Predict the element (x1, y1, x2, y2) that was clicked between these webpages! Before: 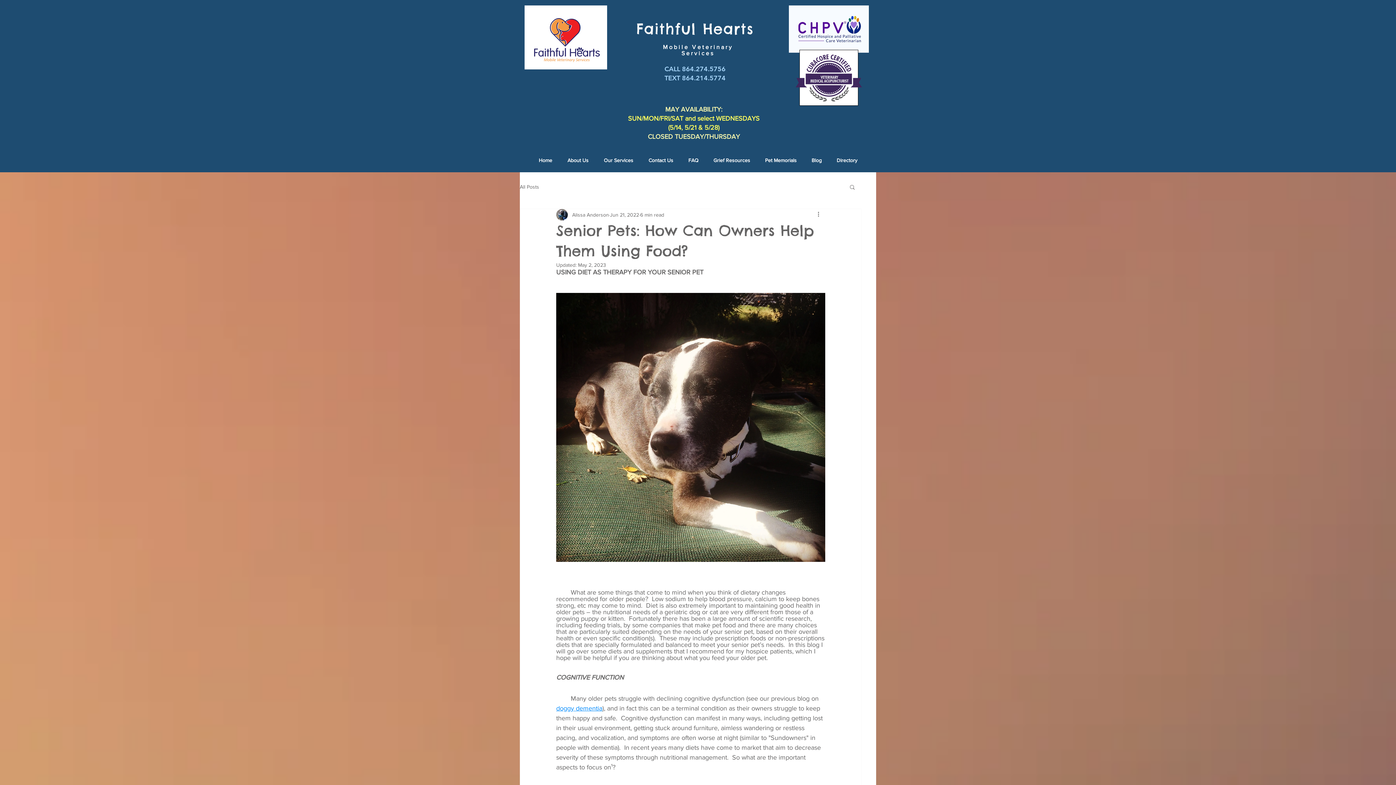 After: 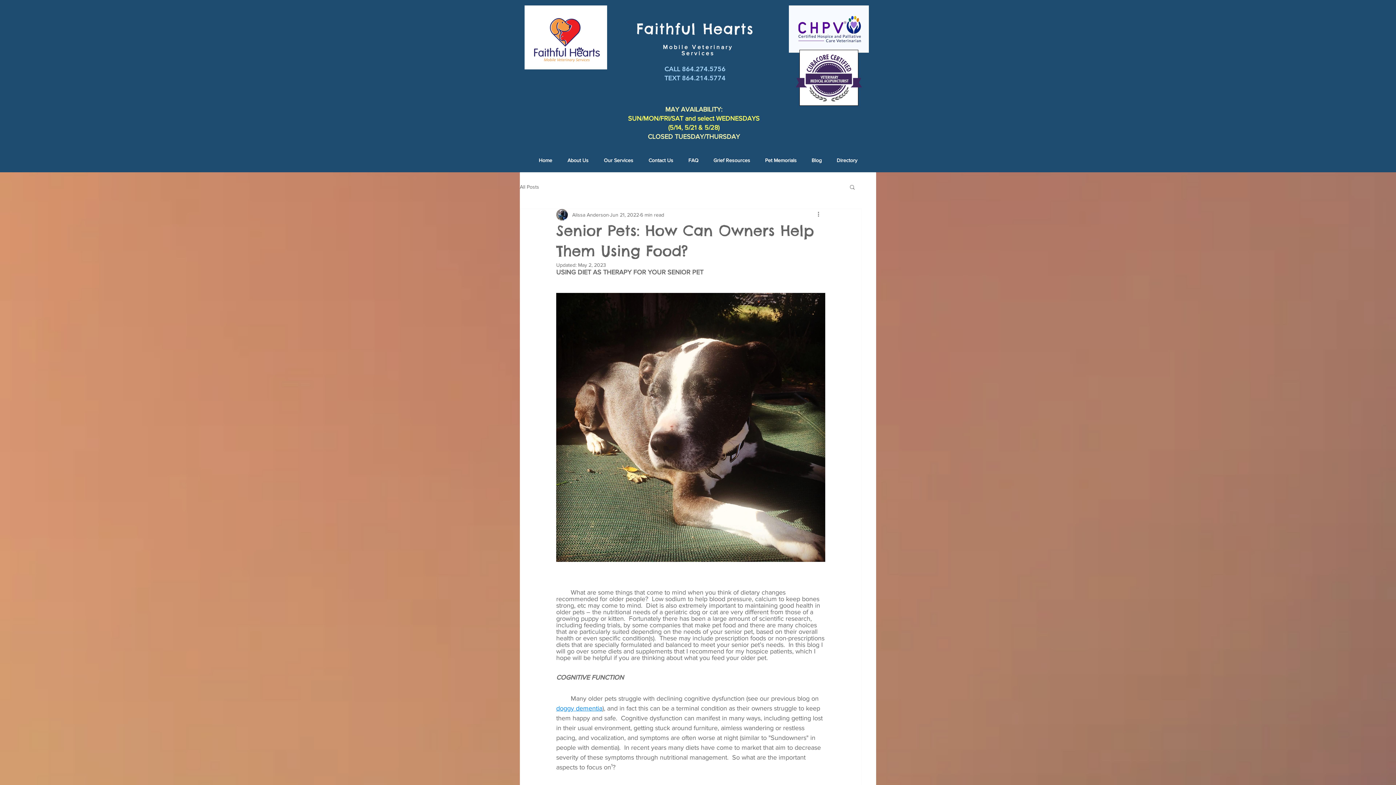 Action: label: doggy dementia bbox: (556, 705, 602, 712)